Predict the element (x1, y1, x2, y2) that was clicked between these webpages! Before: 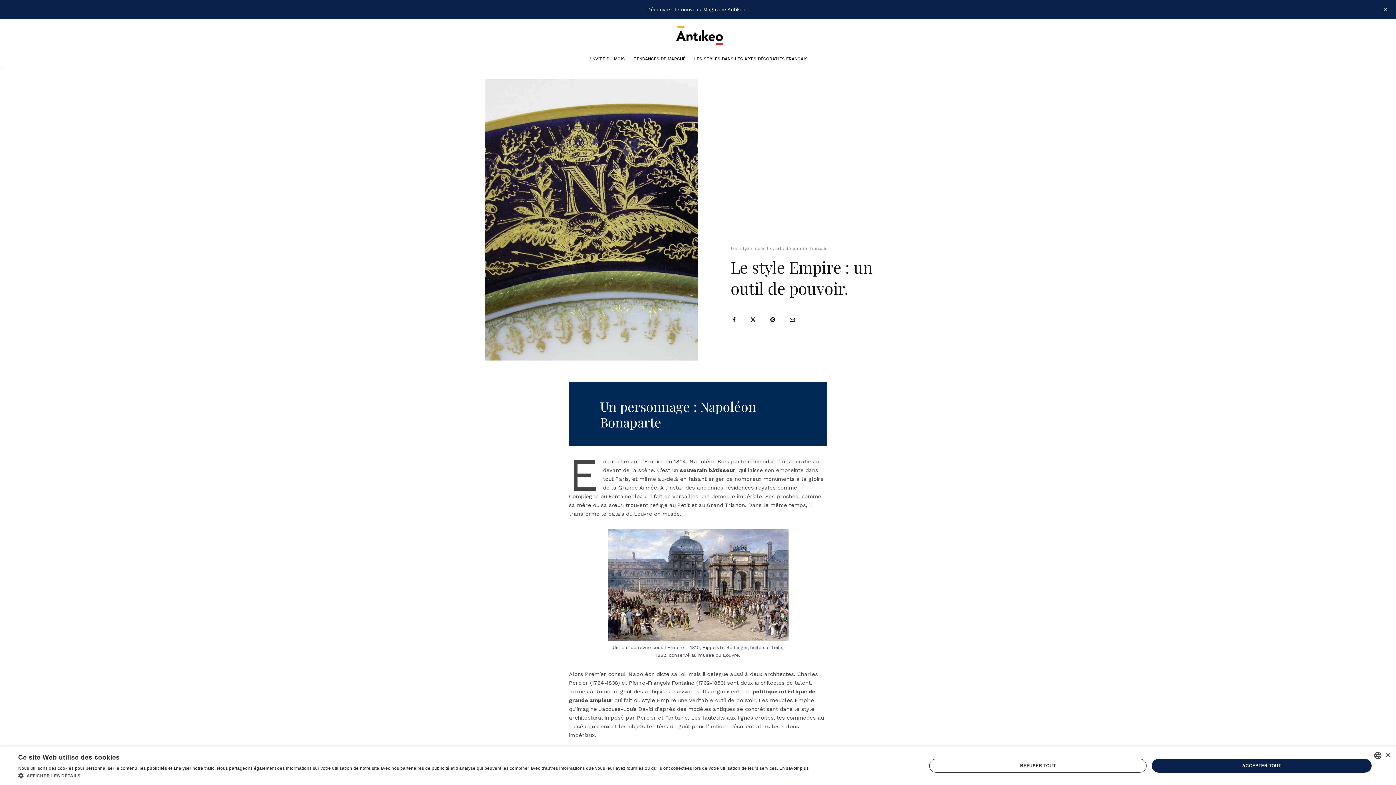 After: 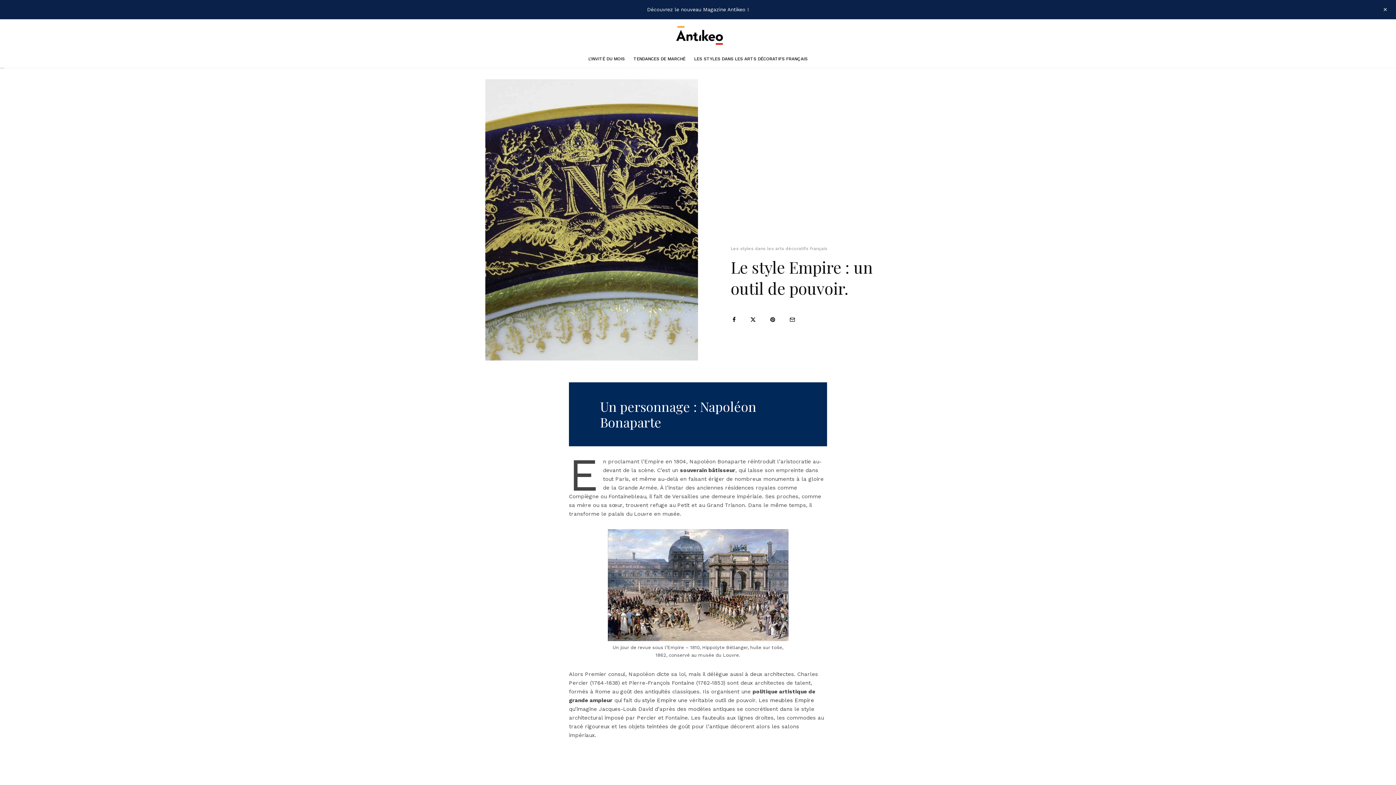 Action: bbox: (929, 759, 1146, 773) label: REFUSER TOUT